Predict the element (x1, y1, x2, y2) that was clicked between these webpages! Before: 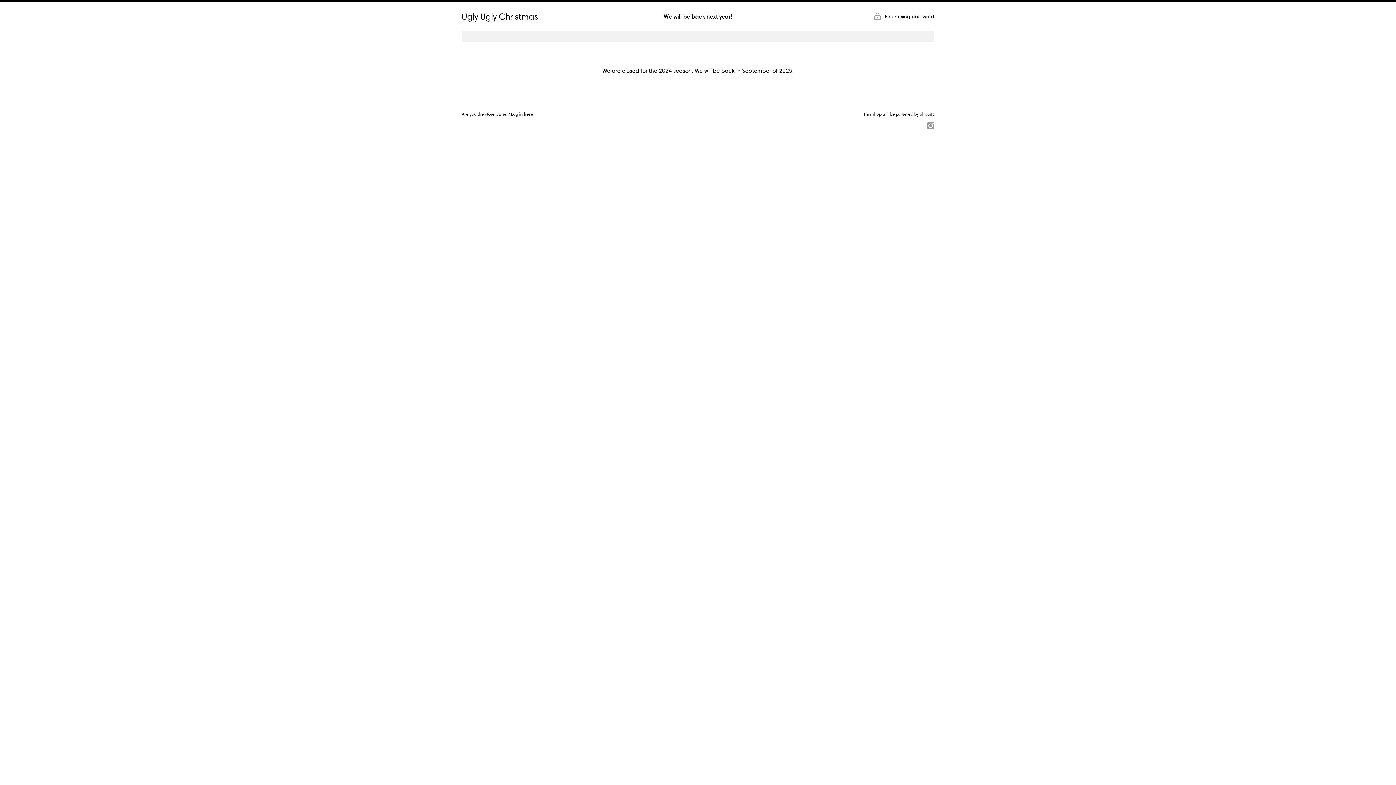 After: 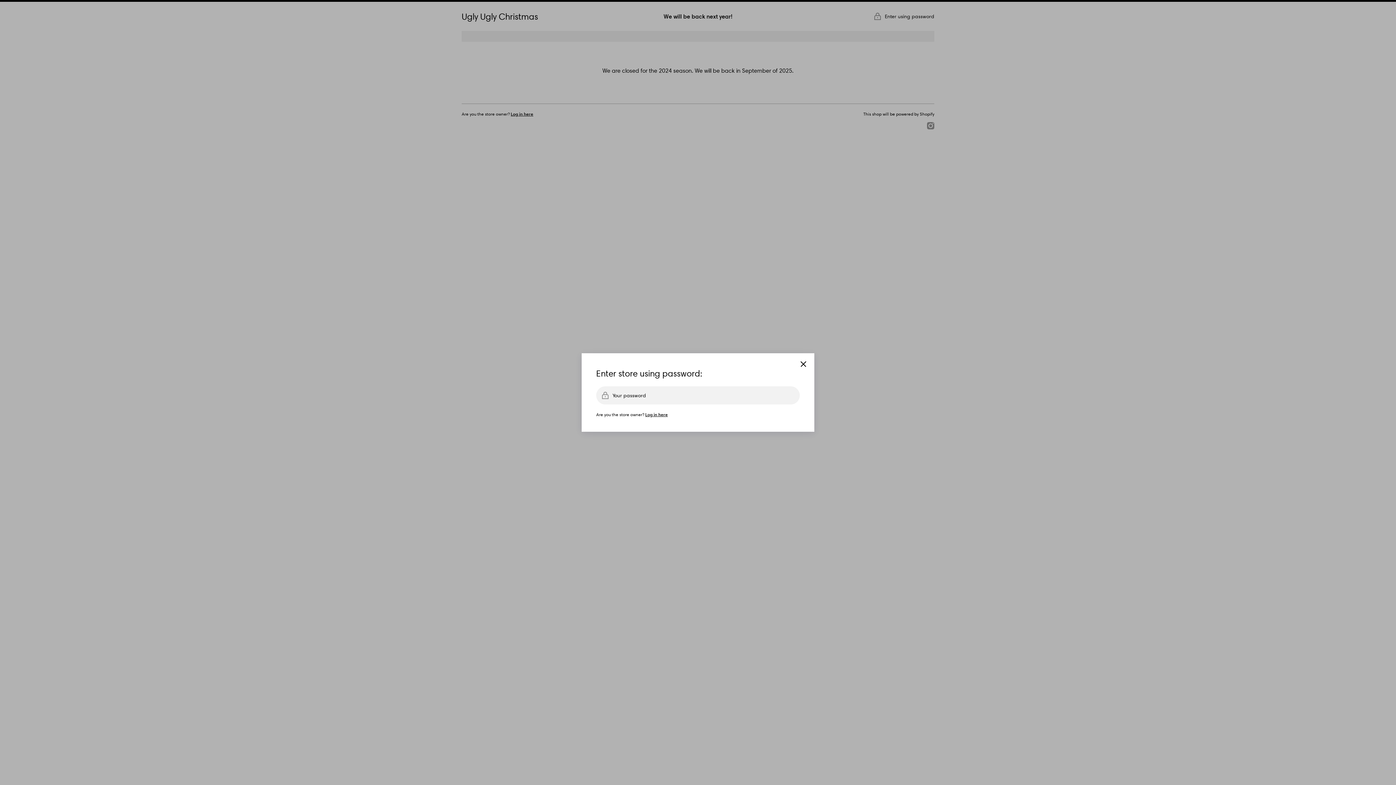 Action: bbox: (874, 12, 934, 20) label: Enter using password